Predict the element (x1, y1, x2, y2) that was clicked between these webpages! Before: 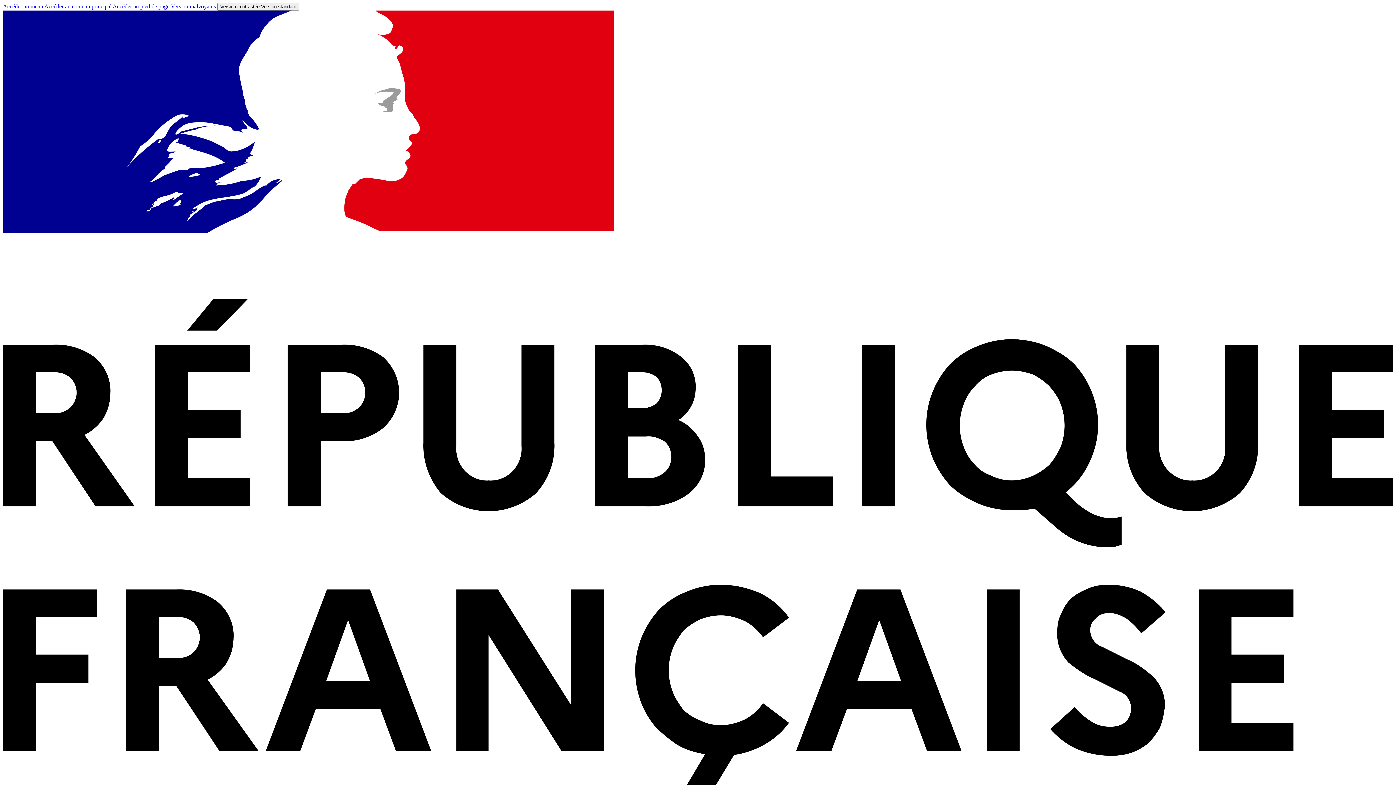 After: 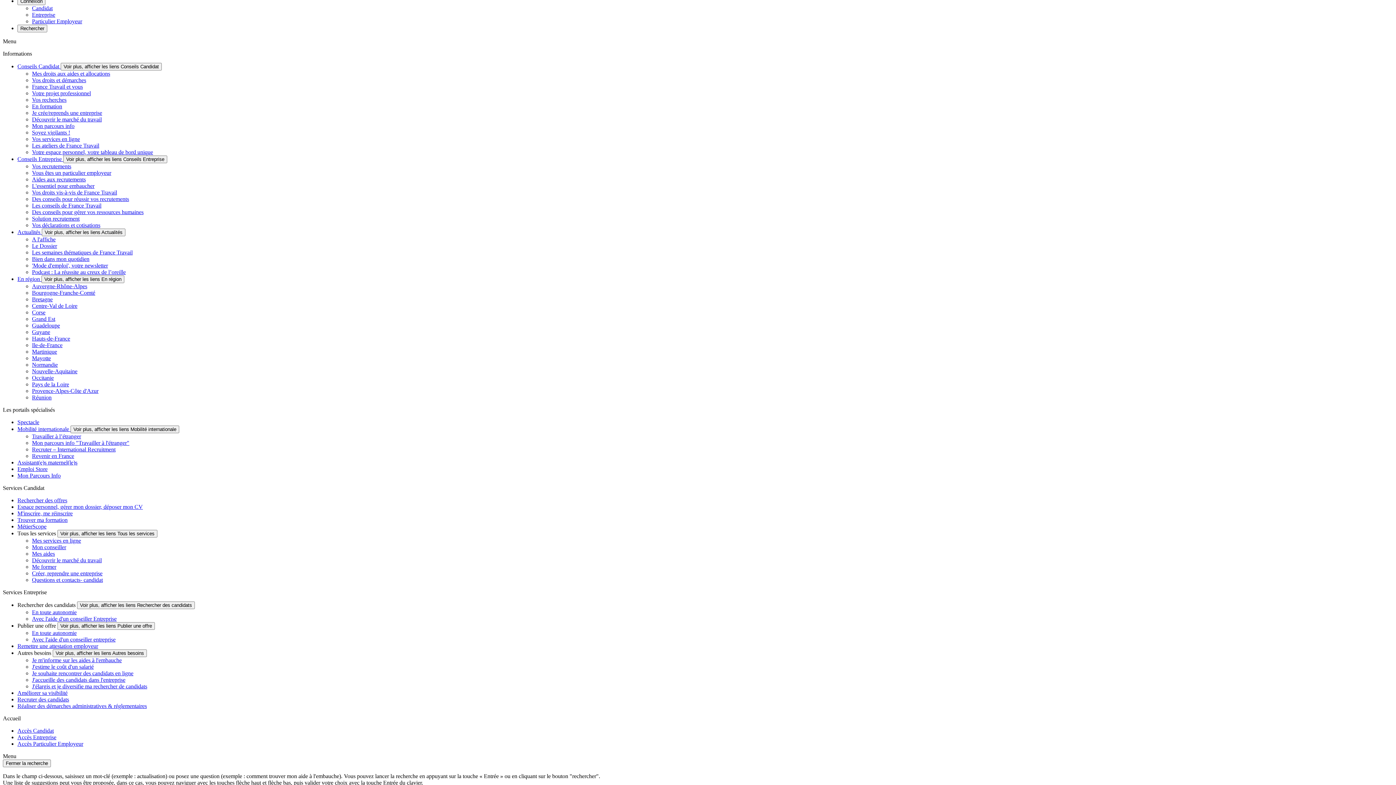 Action: bbox: (2, 3, 43, 9) label: Accéder au menu